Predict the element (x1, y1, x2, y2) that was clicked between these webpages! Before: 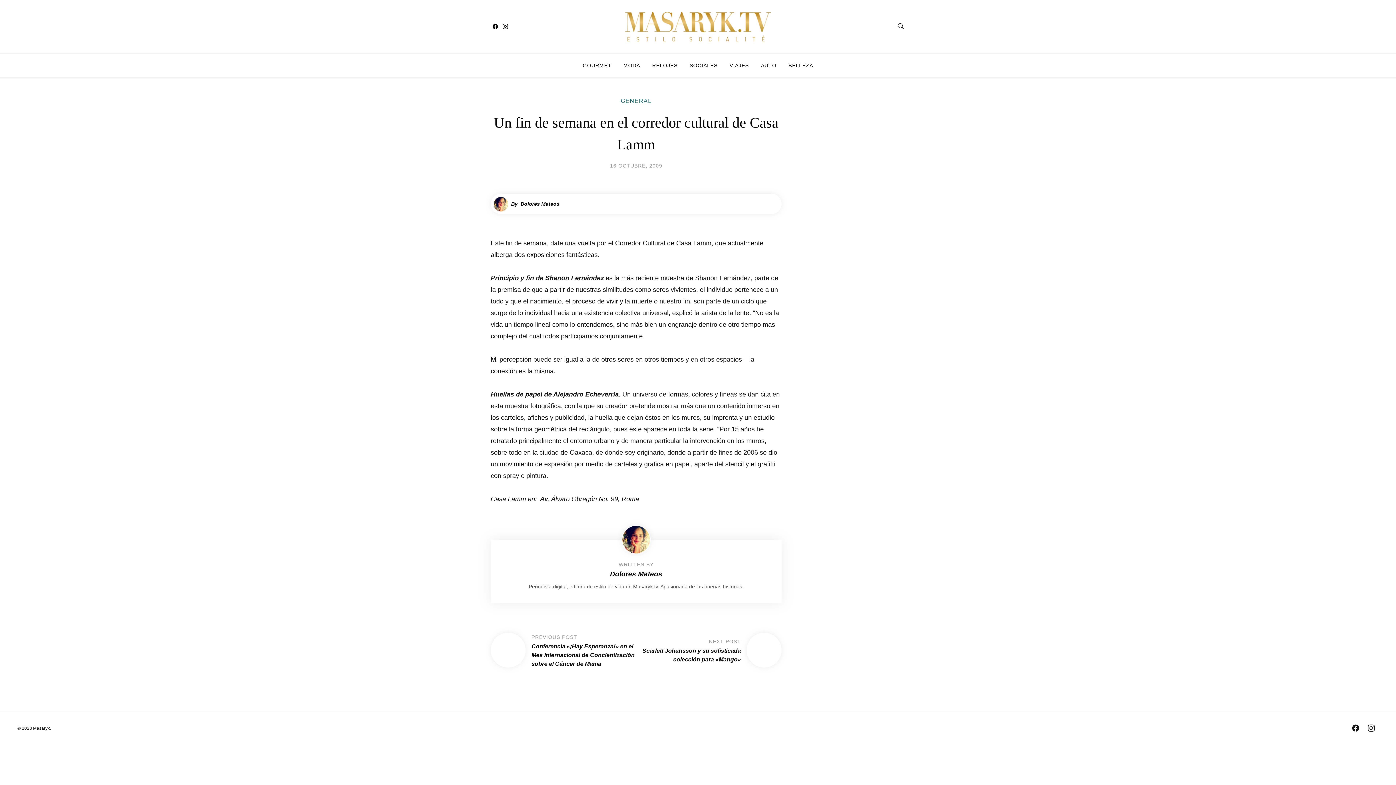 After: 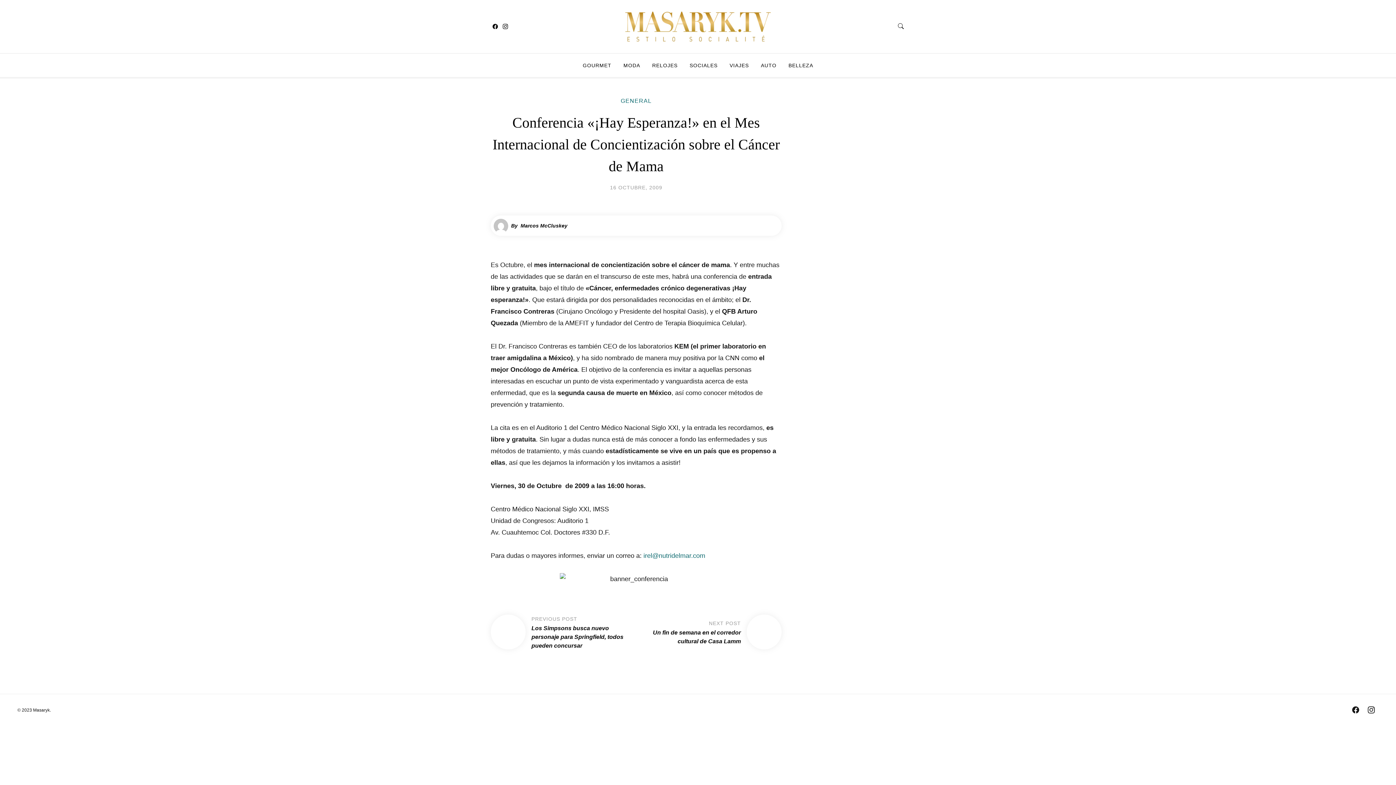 Action: label: Conferencia «¡Hay Esperanza!» en el Mes Internacional de Concientización sobre el Cáncer de Mama bbox: (531, 643, 634, 667)